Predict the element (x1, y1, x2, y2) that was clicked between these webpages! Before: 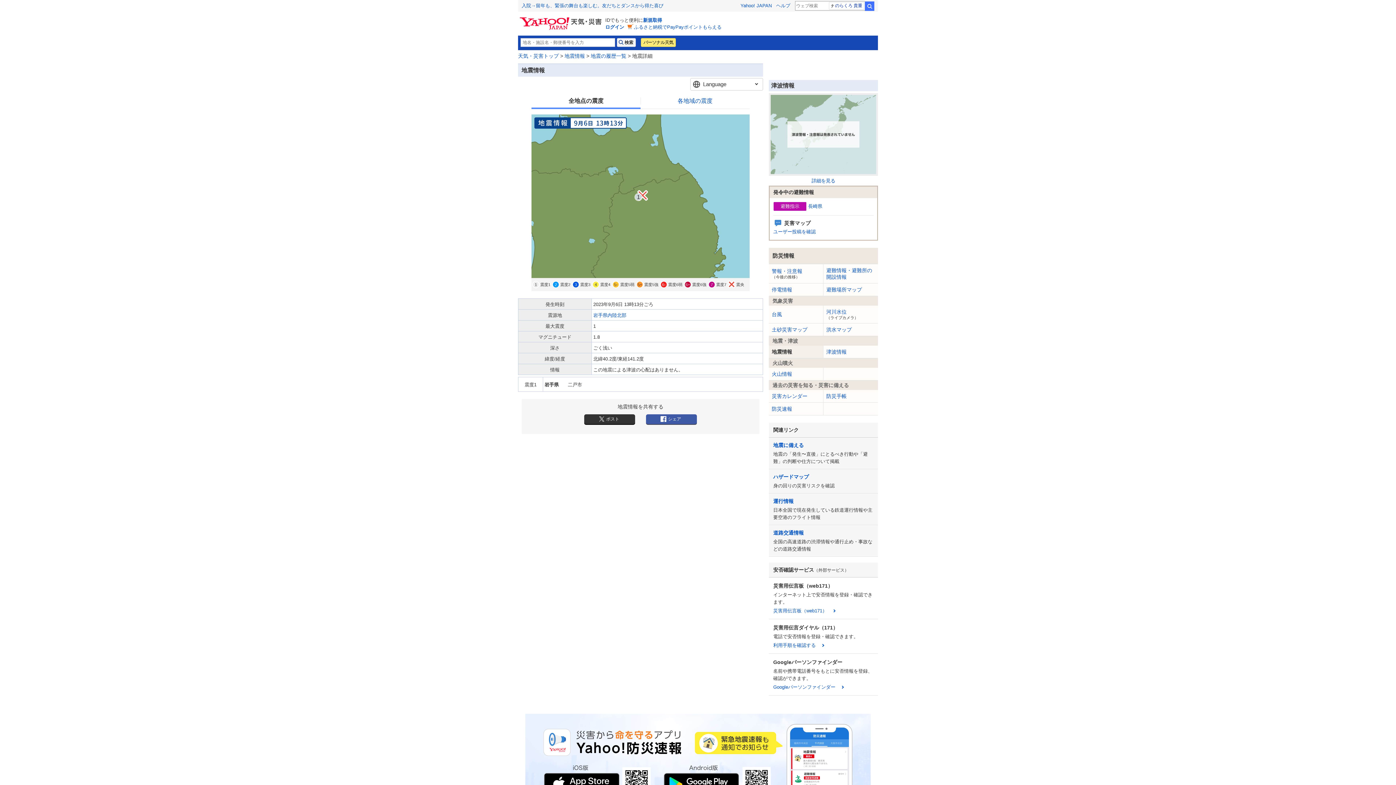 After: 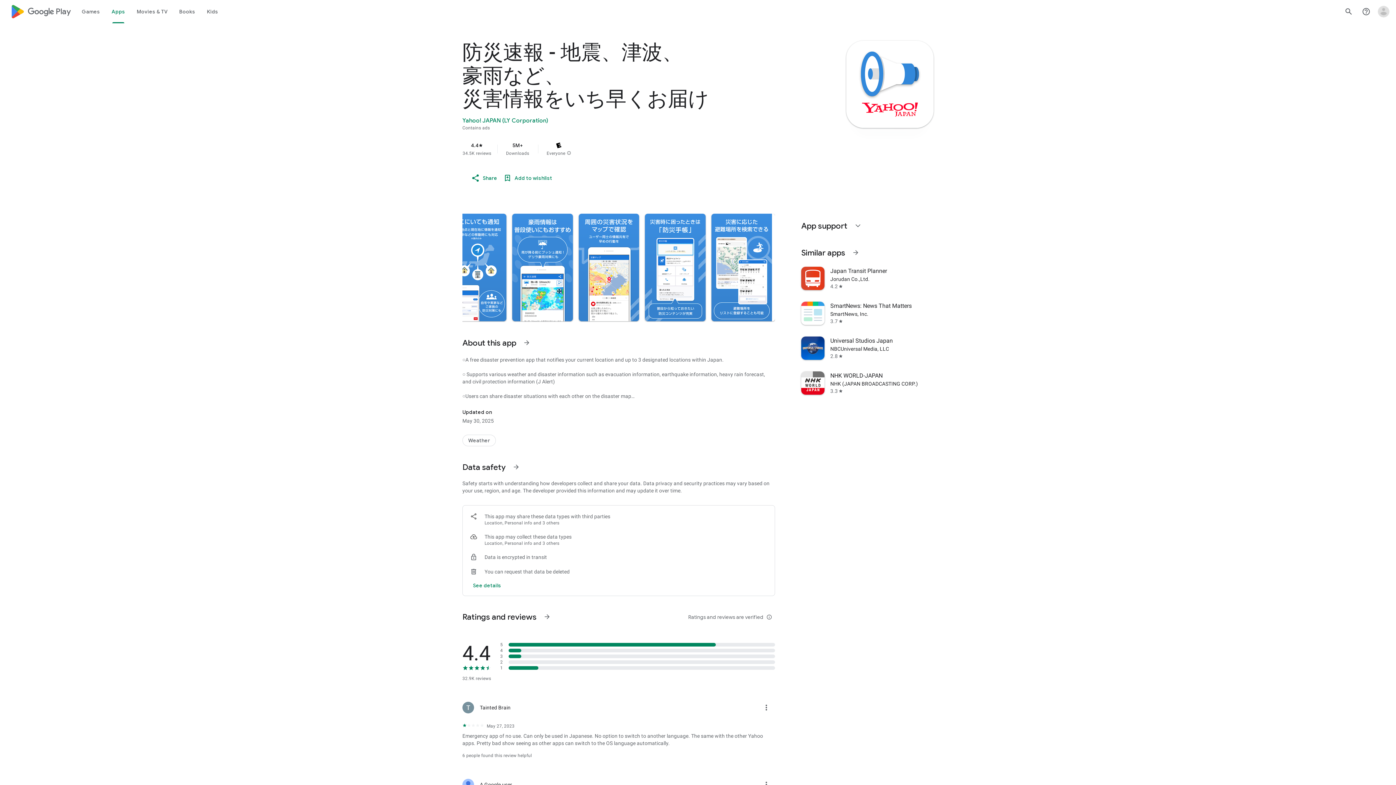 Action: bbox: (664, 773, 739, 796)